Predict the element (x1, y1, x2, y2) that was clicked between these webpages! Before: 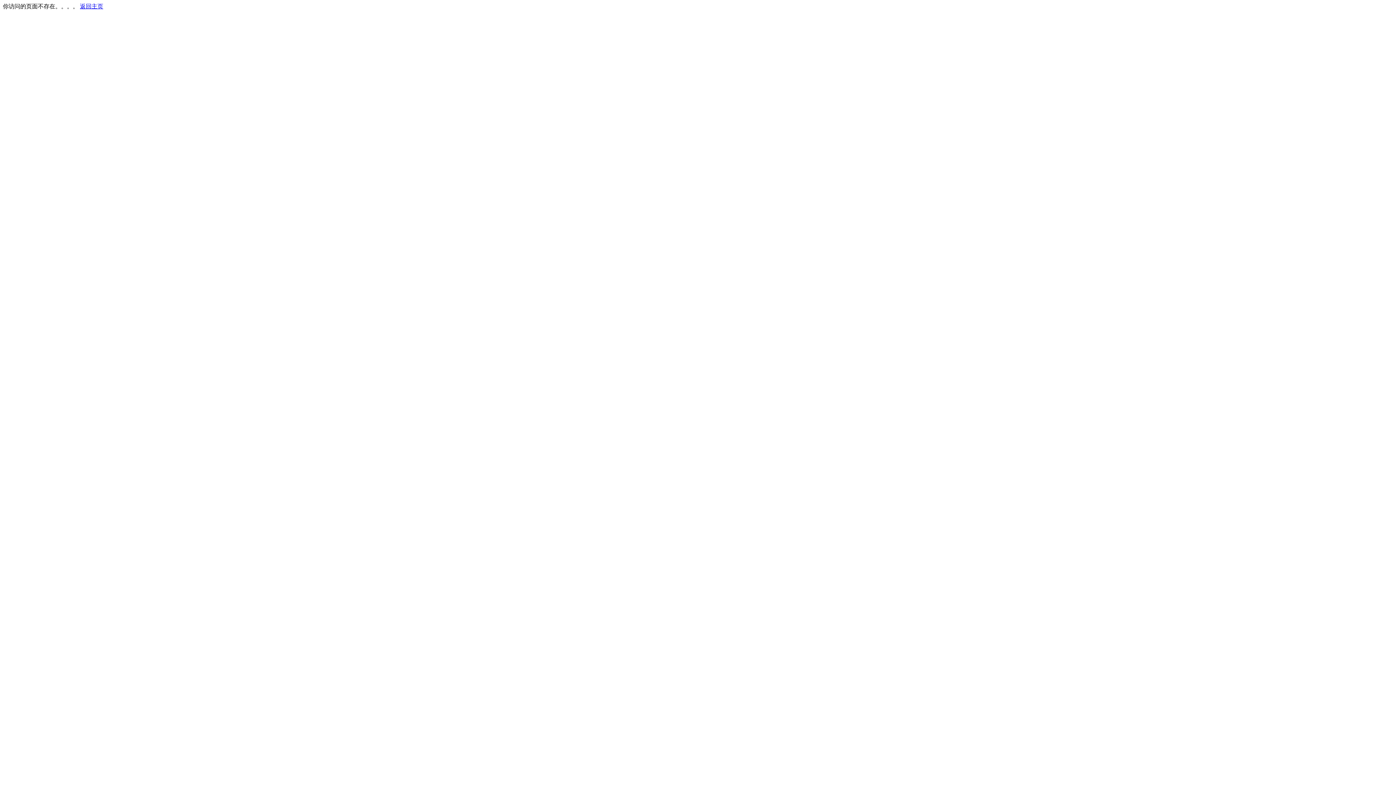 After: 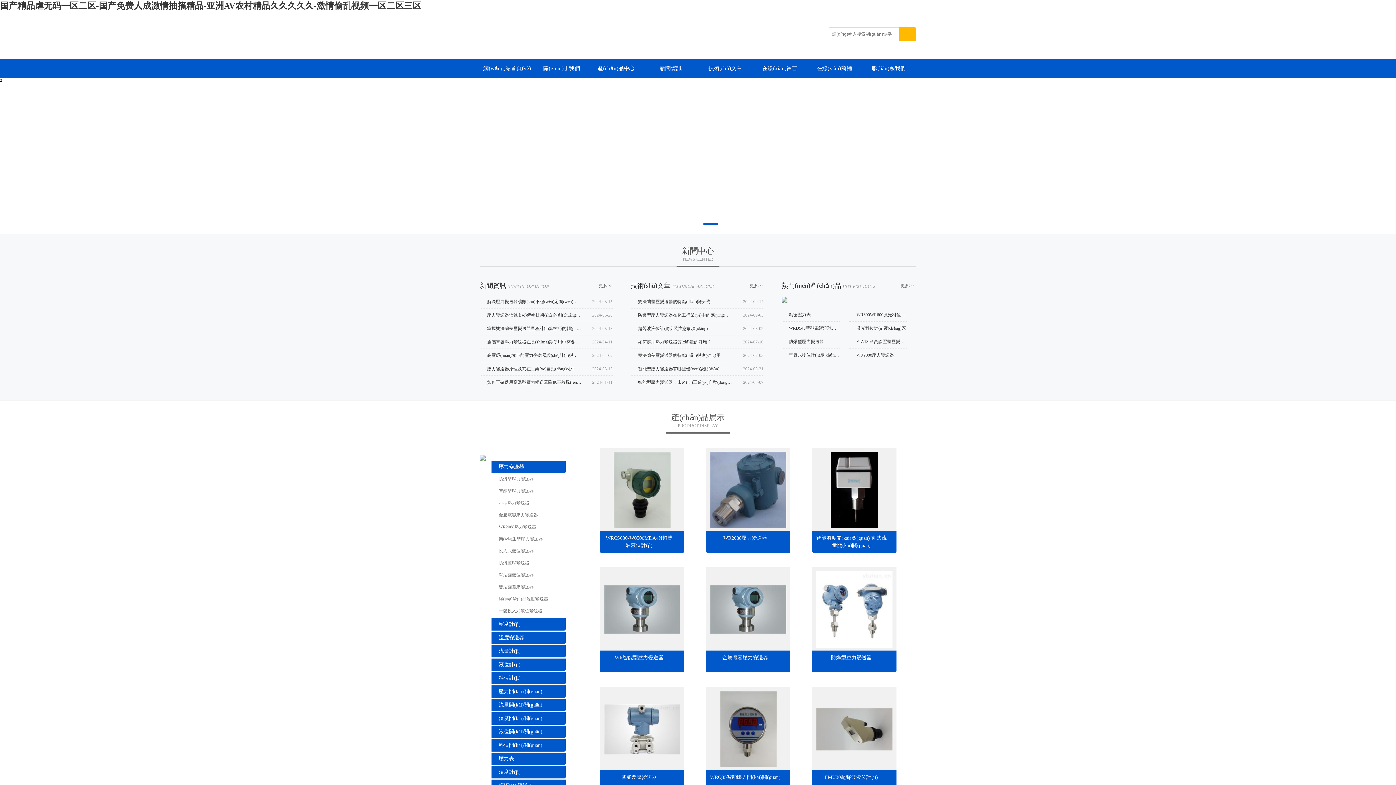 Action: label: 返回主页 bbox: (80, 3, 103, 9)